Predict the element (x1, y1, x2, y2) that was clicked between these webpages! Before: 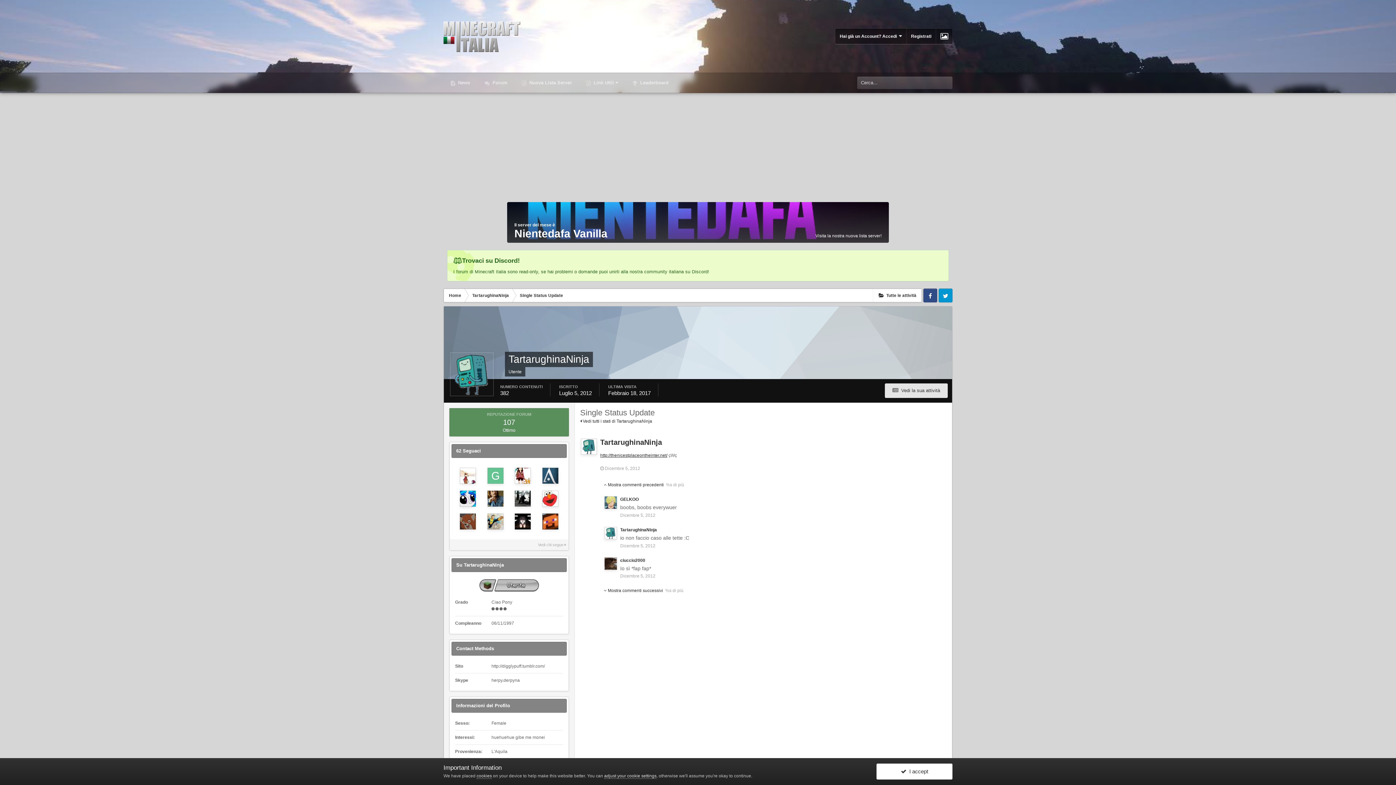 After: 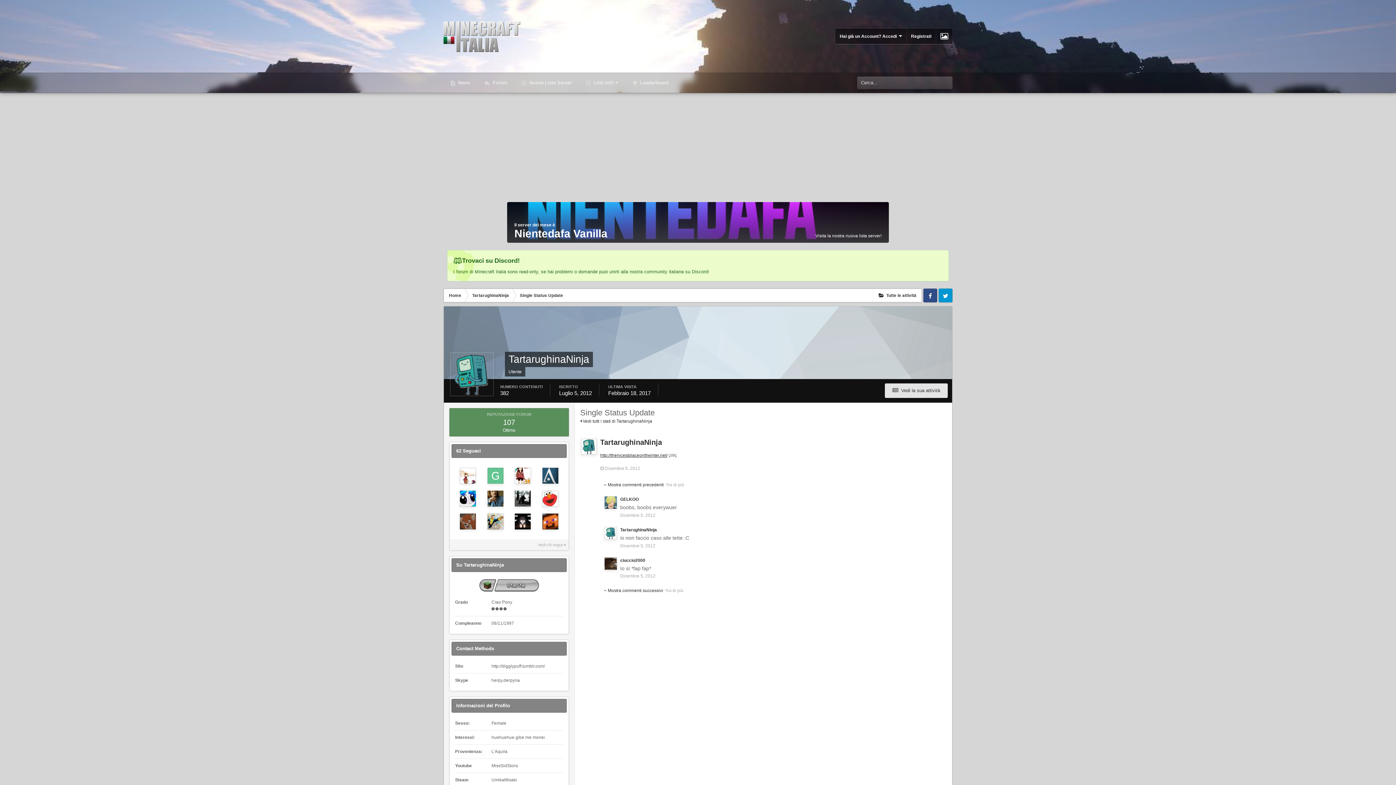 Action: bbox: (876, 764, 952, 780) label:   I accept